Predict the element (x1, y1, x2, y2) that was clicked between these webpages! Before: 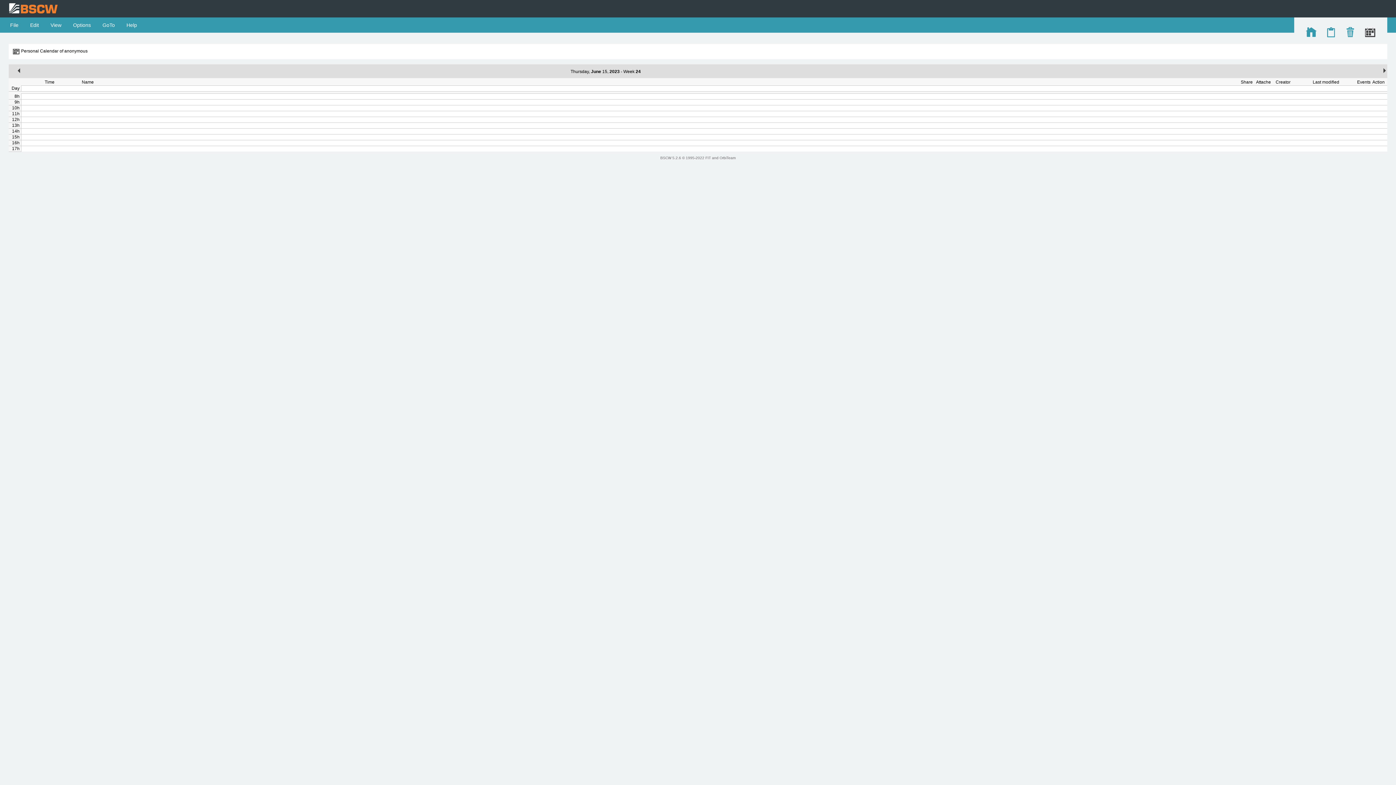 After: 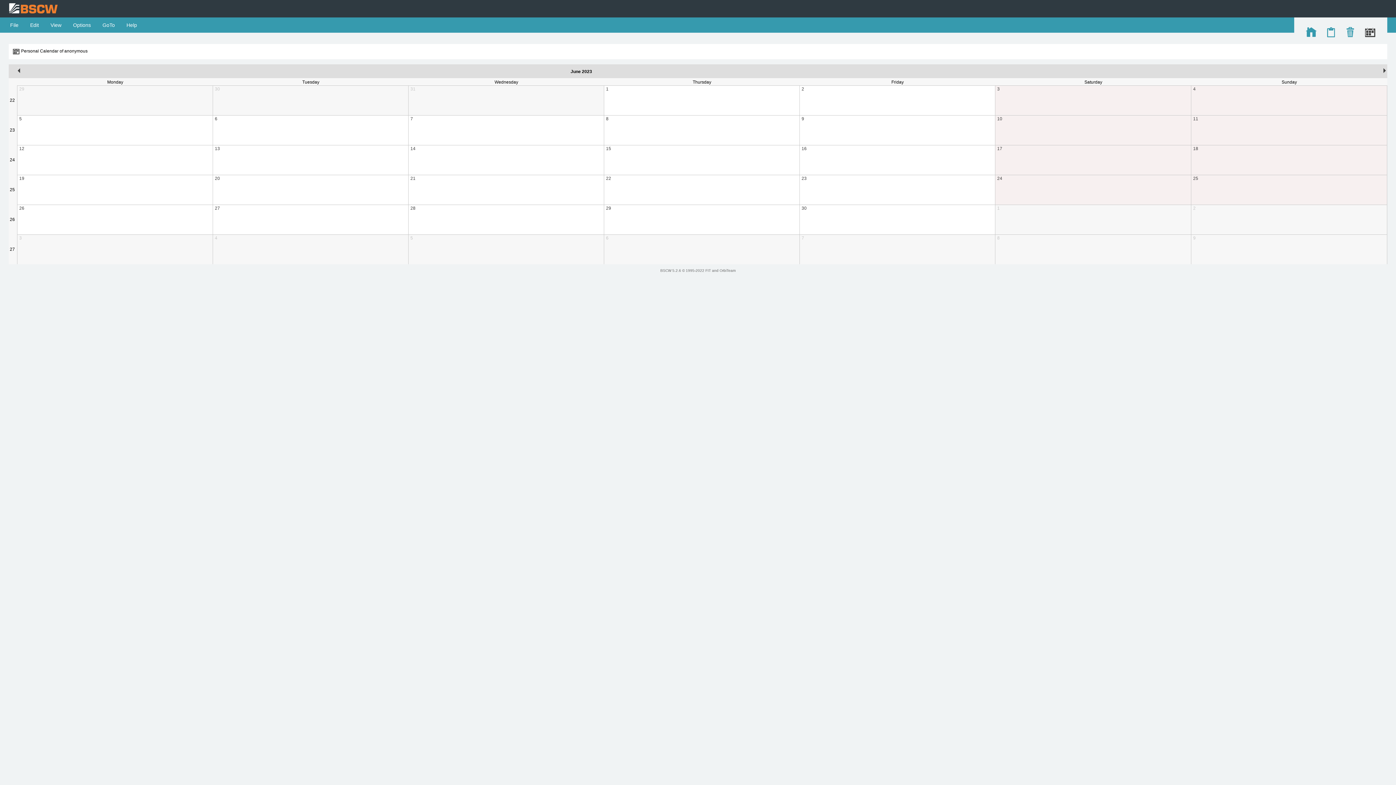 Action: label: June bbox: (591, 69, 601, 74)